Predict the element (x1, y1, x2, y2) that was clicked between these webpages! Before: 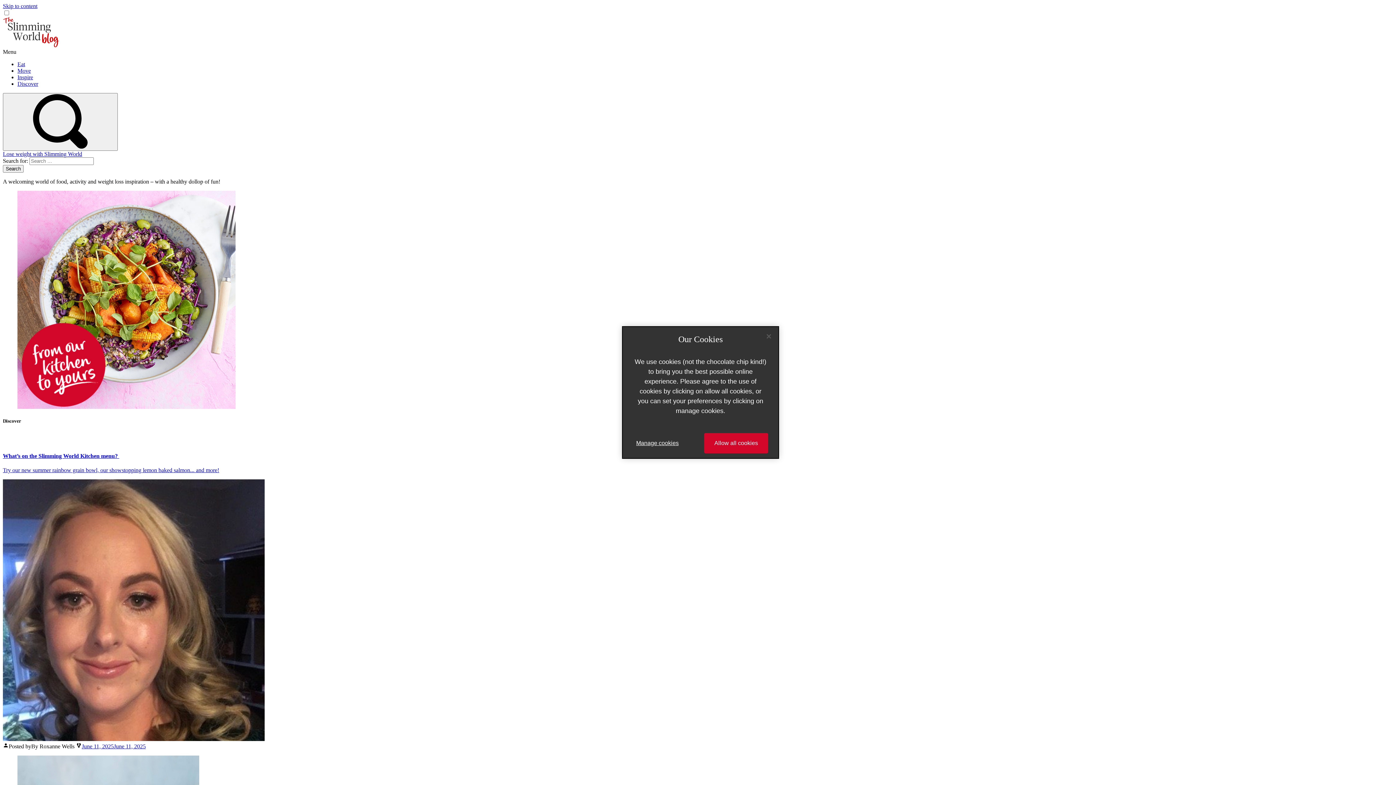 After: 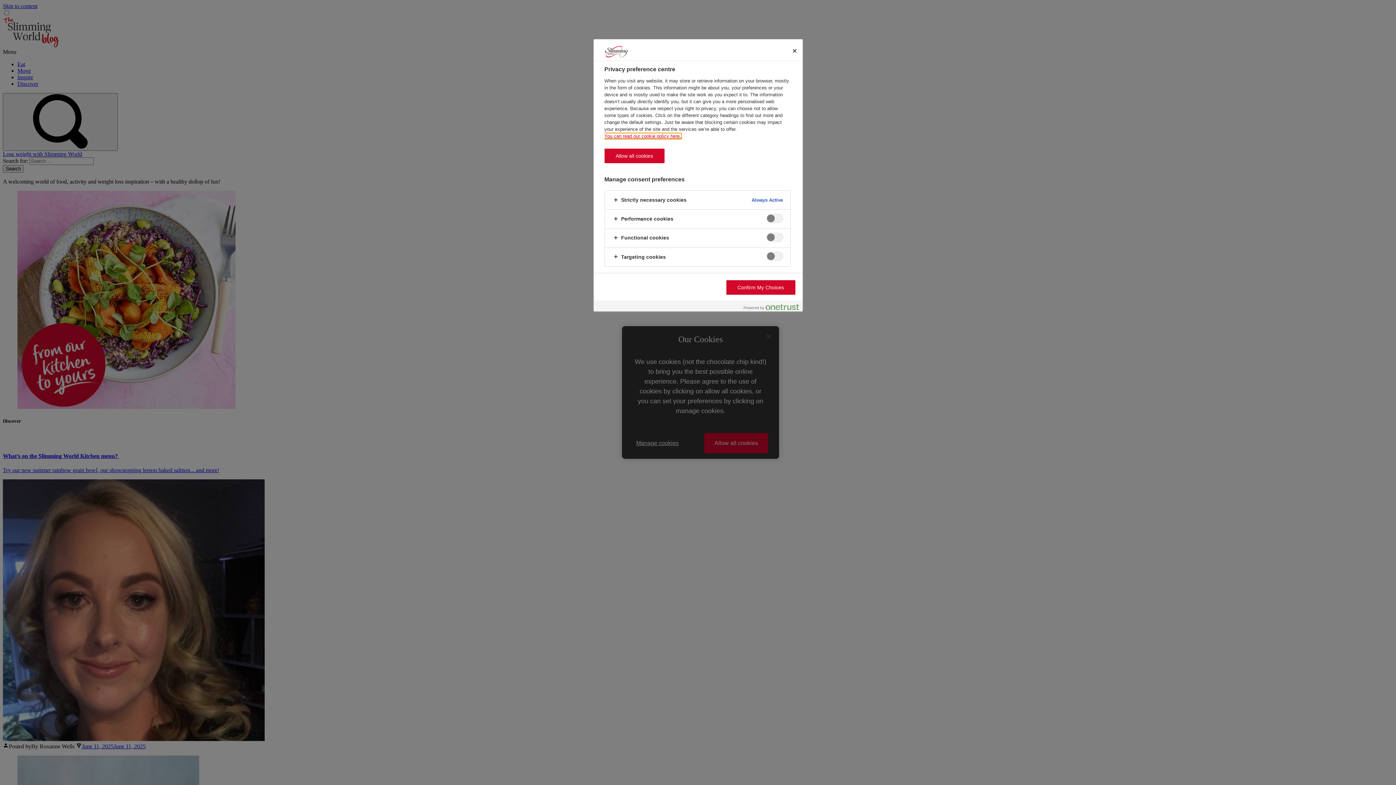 Action: bbox: (633, 439, 682, 447) label: Manage cookies